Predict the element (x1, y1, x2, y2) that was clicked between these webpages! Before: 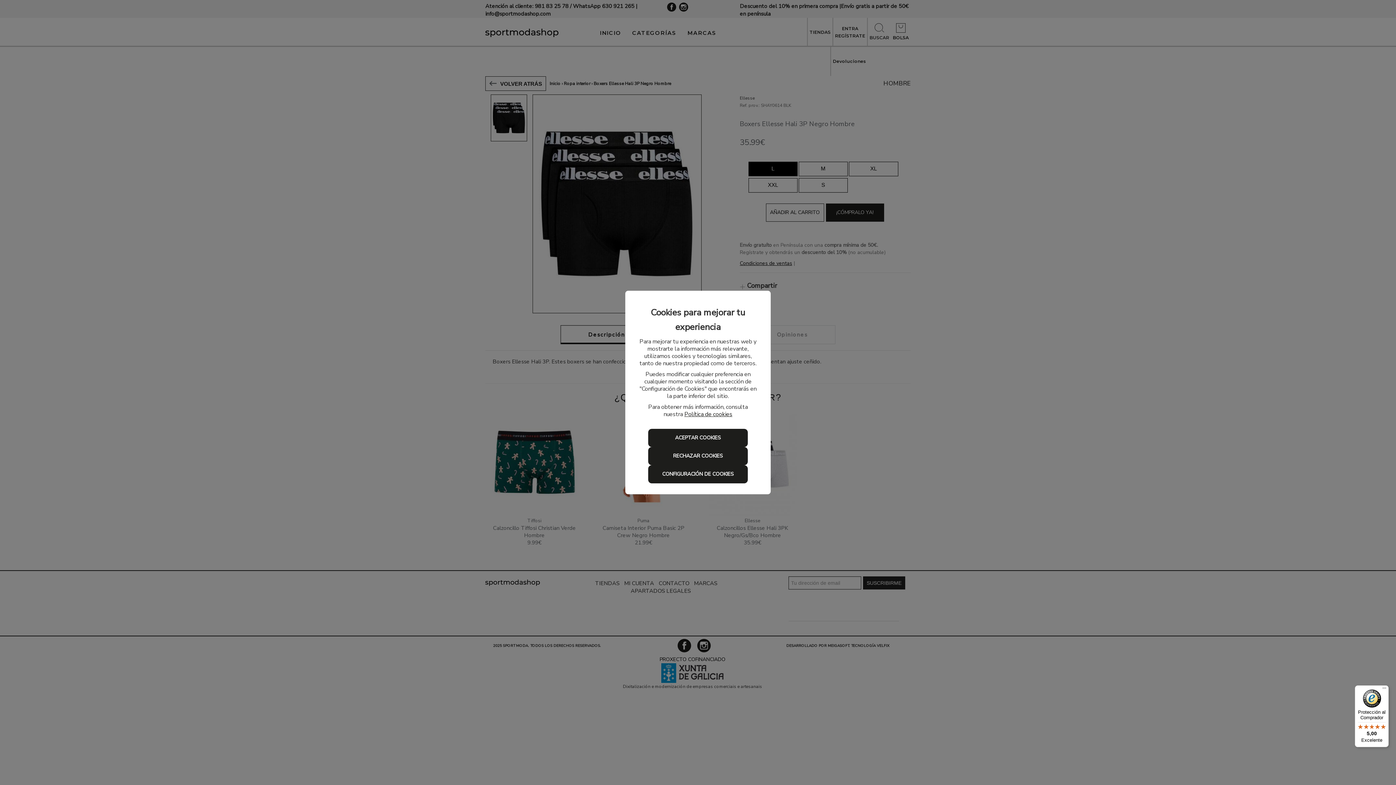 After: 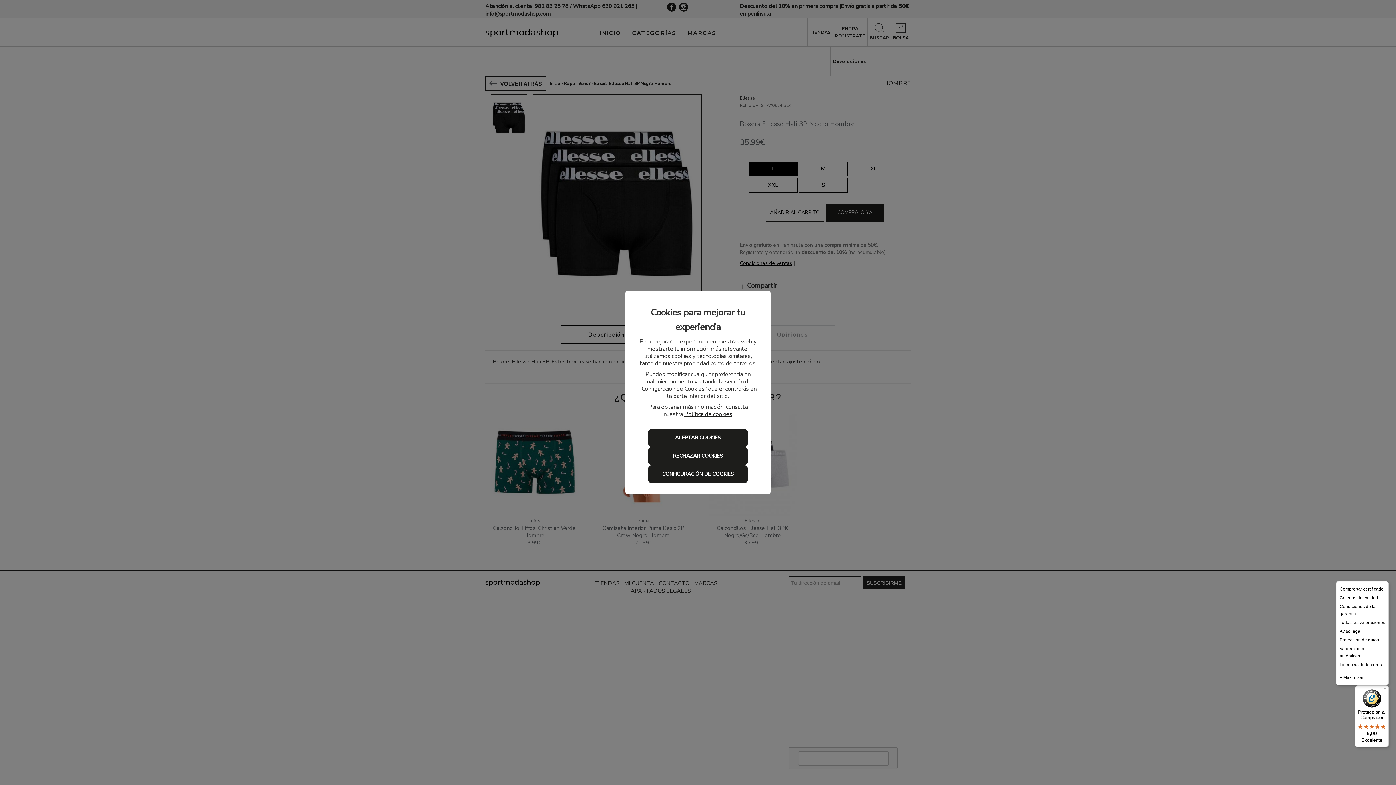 Action: label: Menú bbox: (1380, 685, 1389, 694)